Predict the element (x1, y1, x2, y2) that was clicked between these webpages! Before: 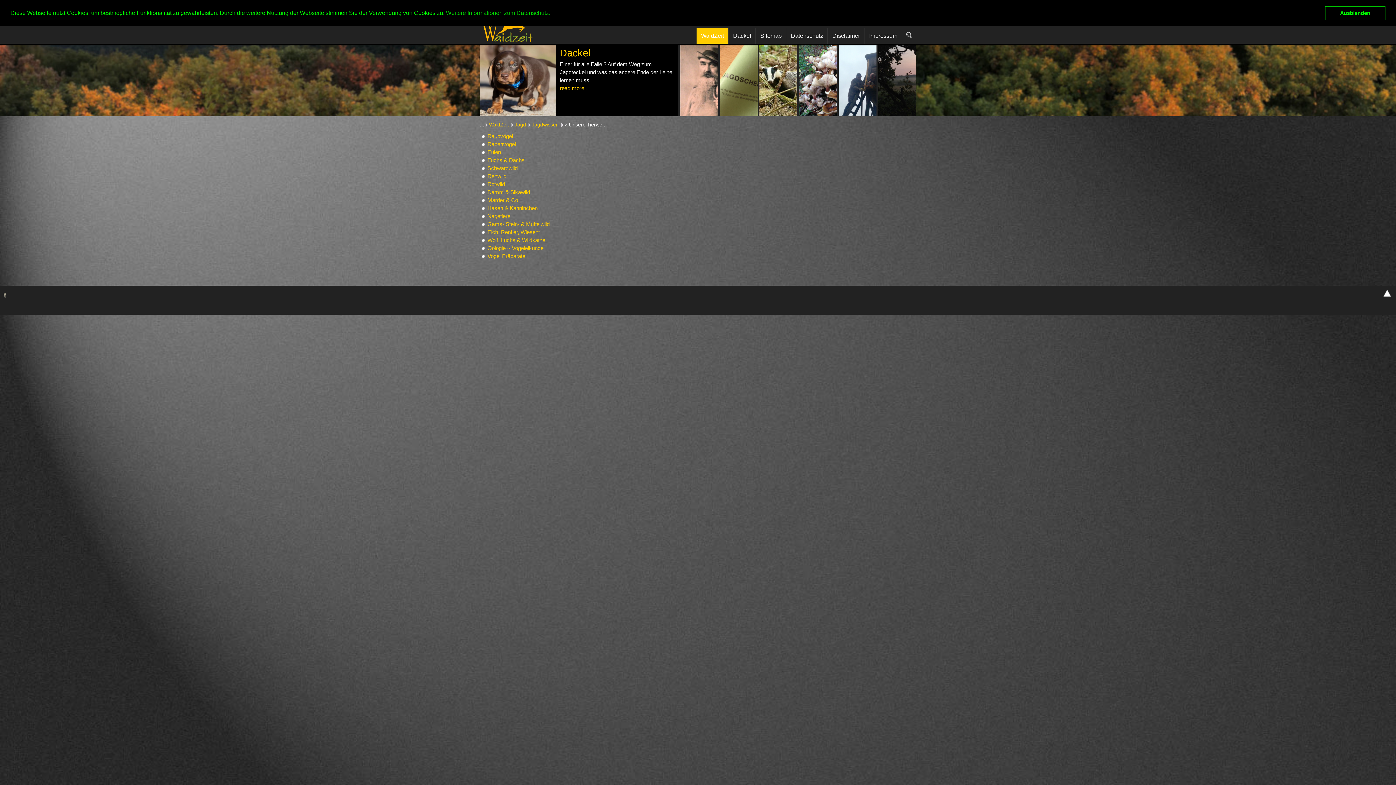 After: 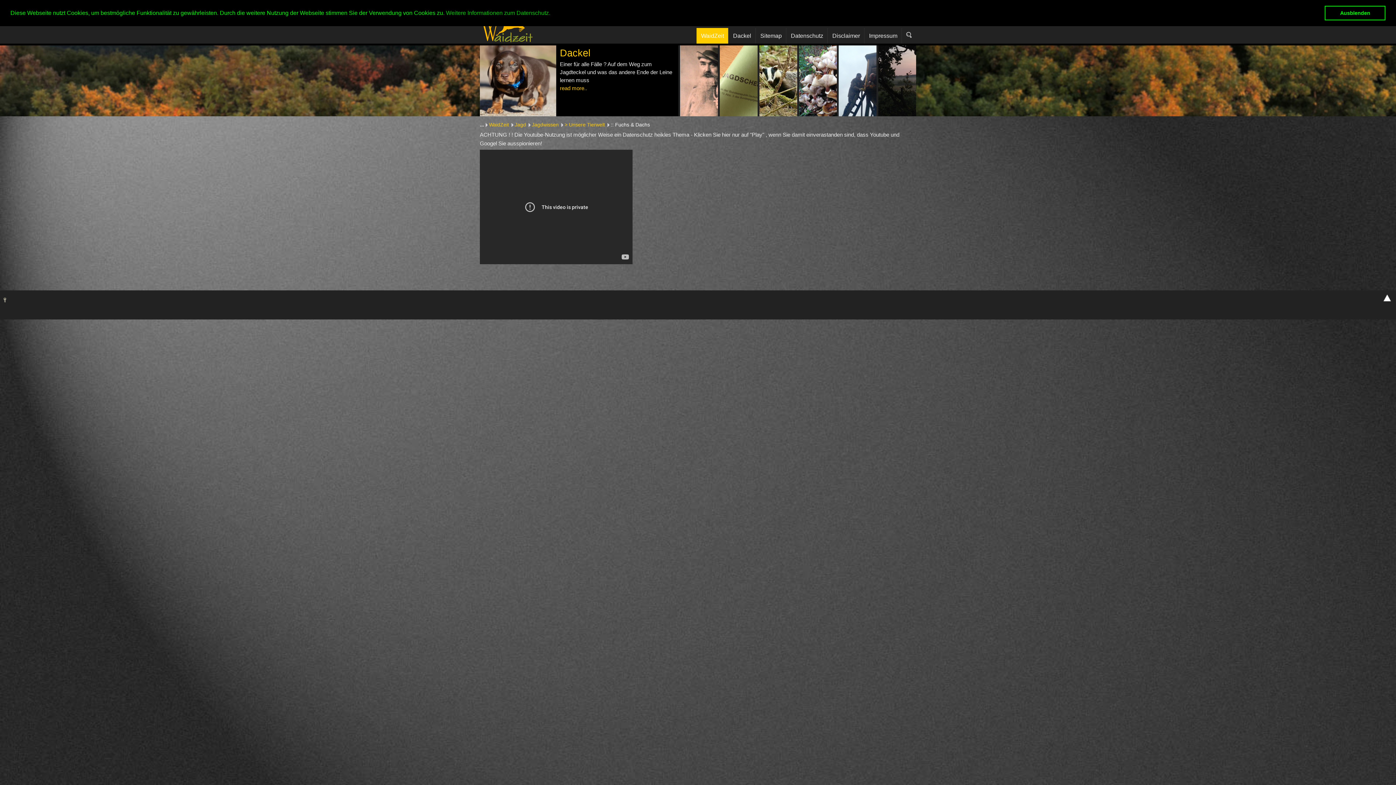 Action: bbox: (487, 157, 524, 163) label: Fuchs & Dachs